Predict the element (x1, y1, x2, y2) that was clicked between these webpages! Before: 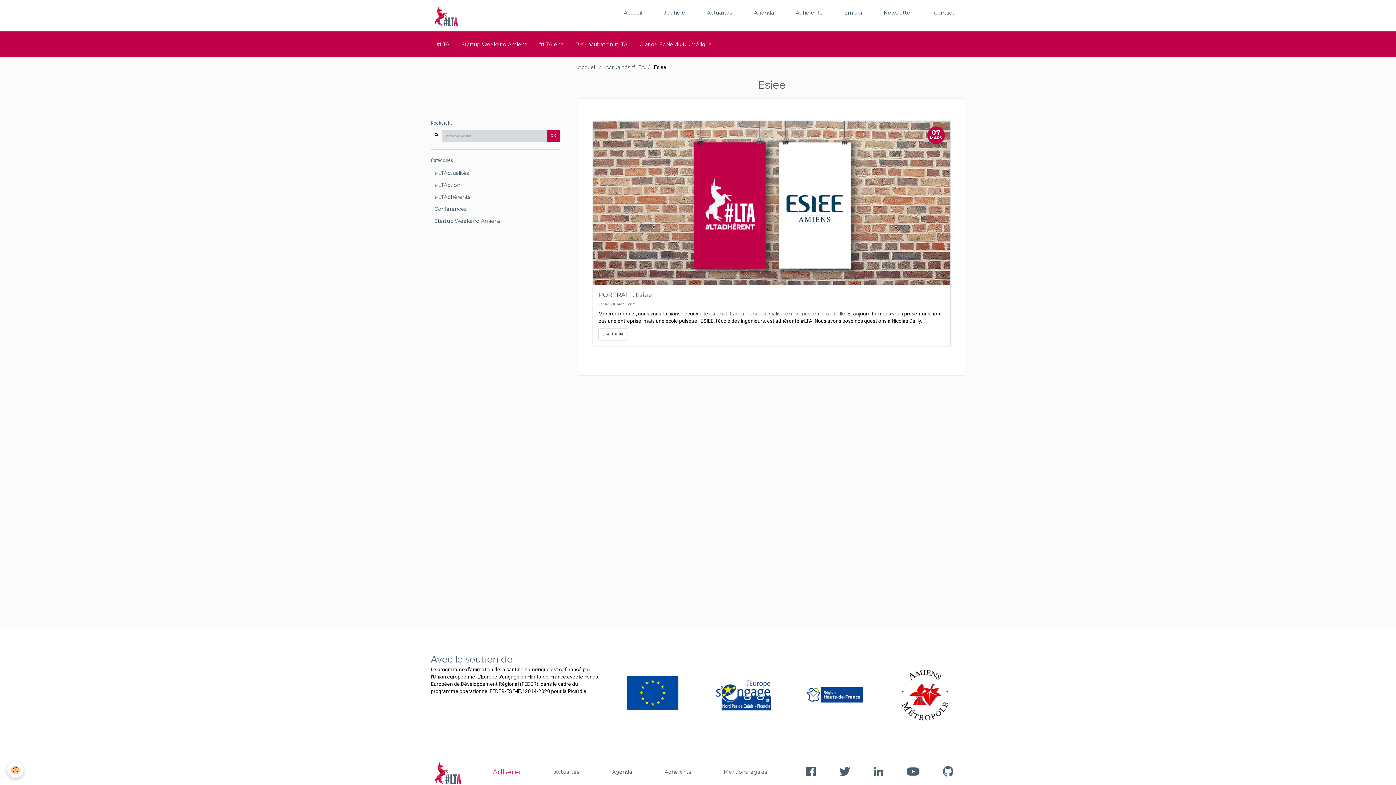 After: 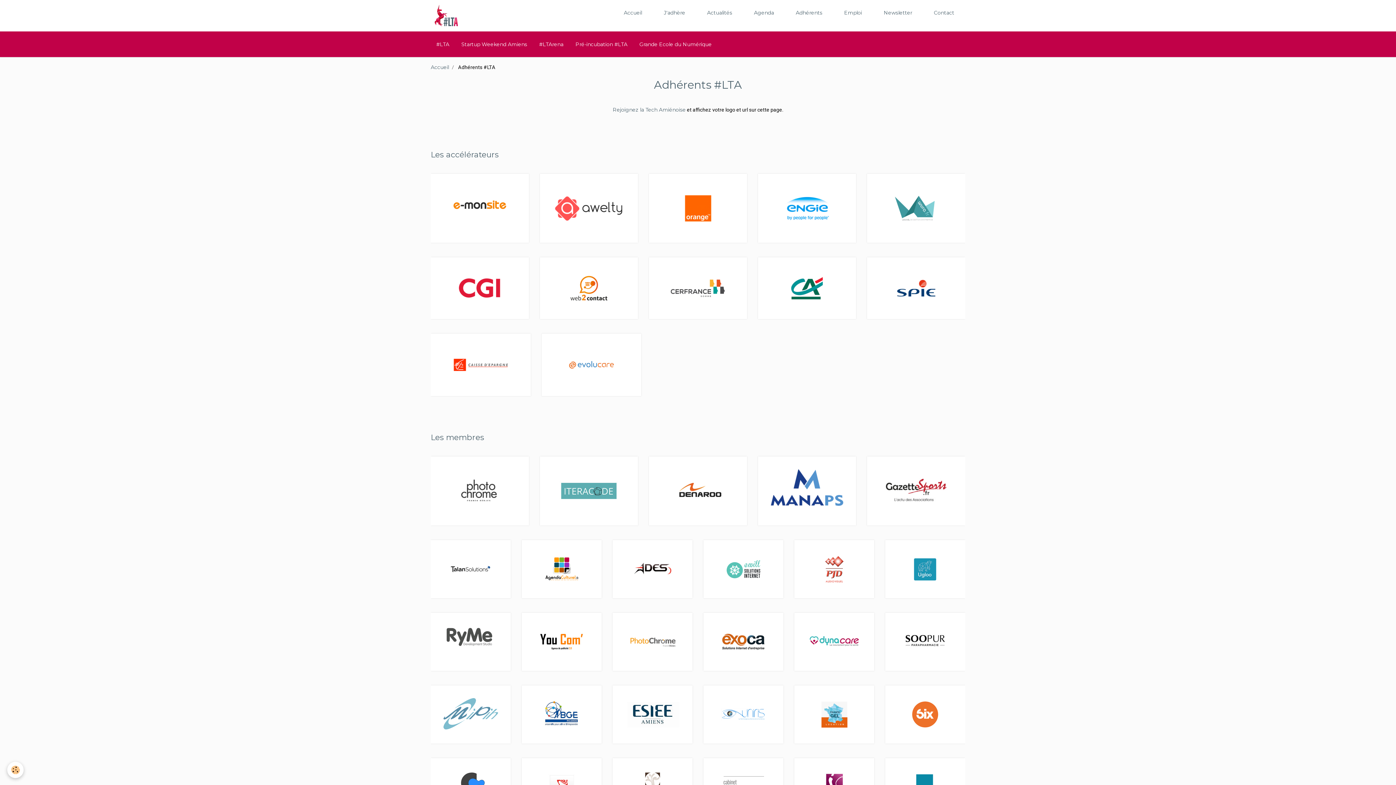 Action: bbox: (785, 0, 833, 31) label: Adhérents